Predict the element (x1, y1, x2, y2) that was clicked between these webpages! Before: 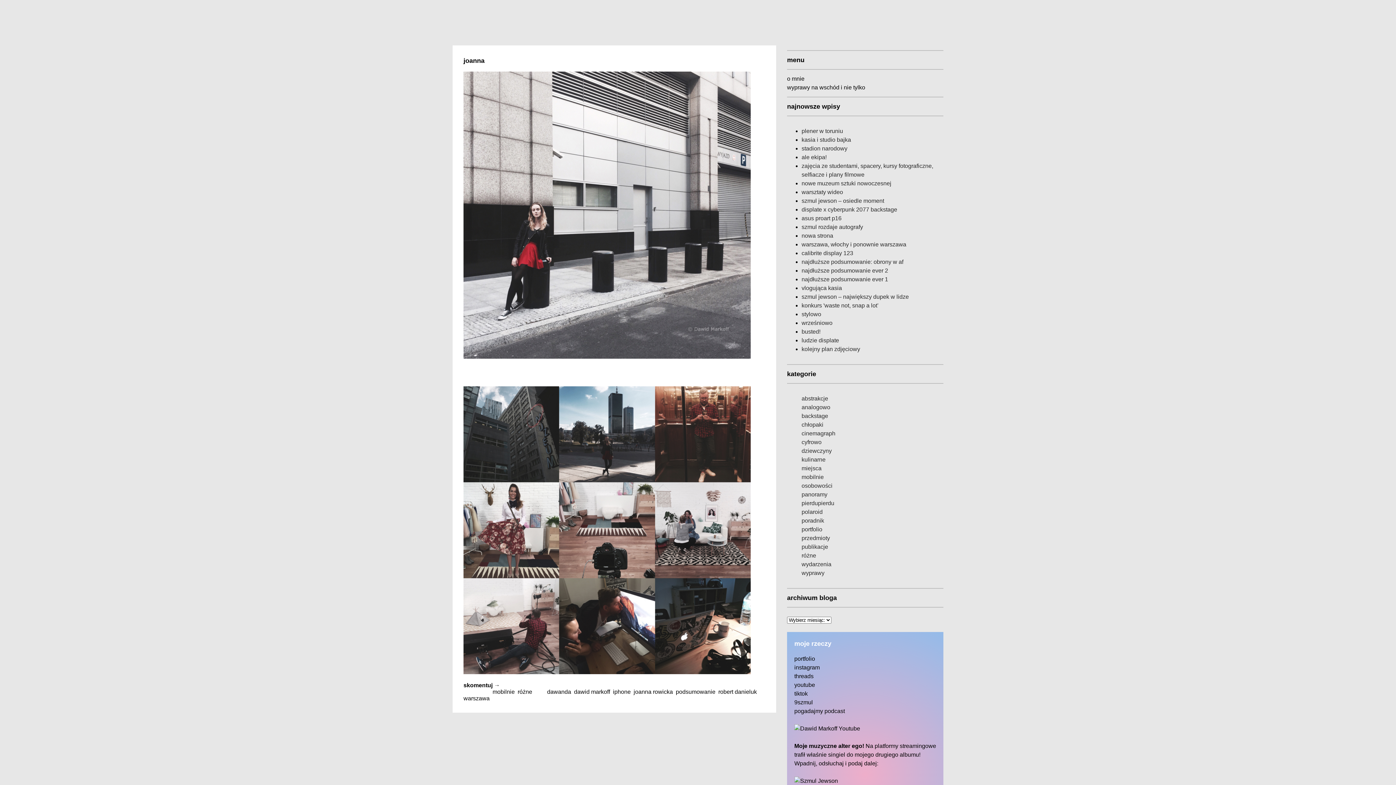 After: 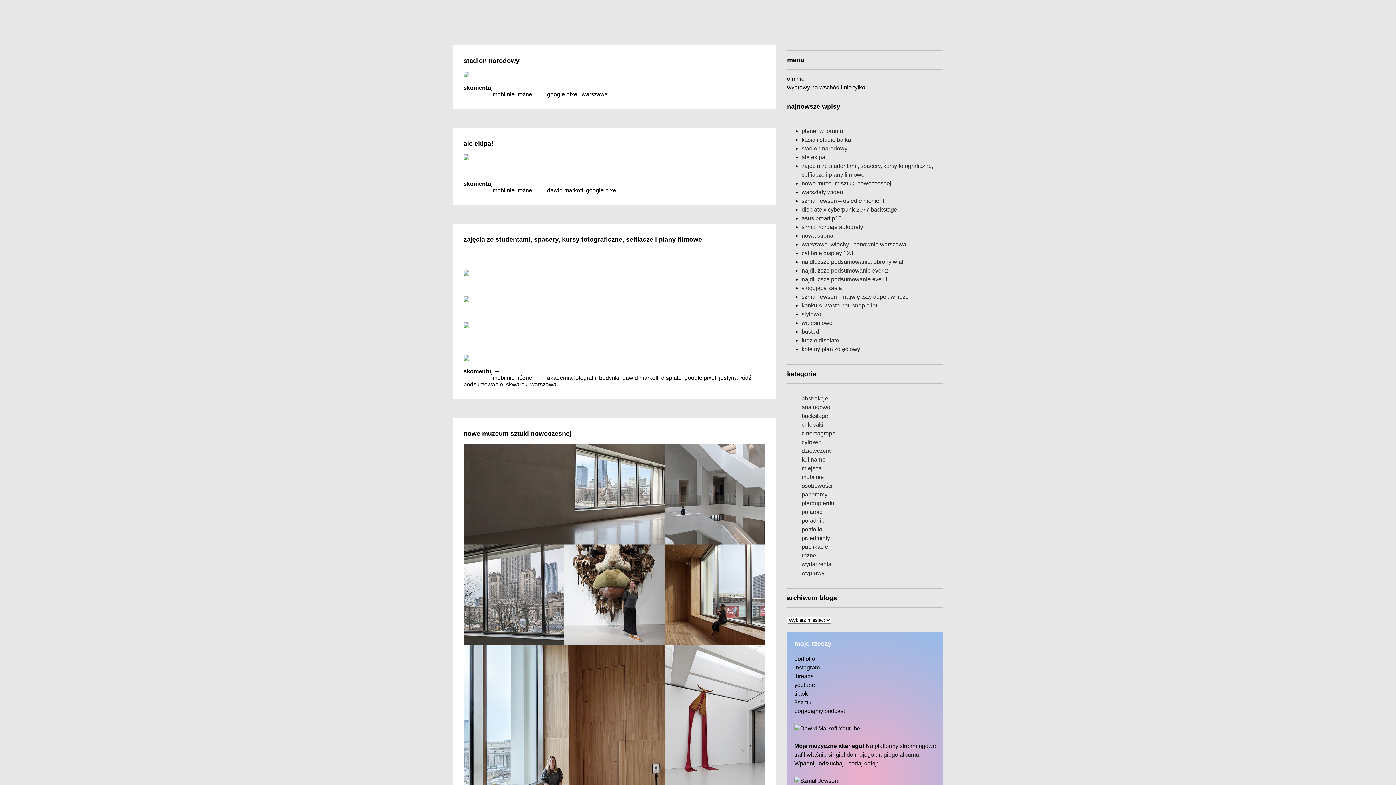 Action: bbox: (492, 689, 514, 695) label: mobilnie